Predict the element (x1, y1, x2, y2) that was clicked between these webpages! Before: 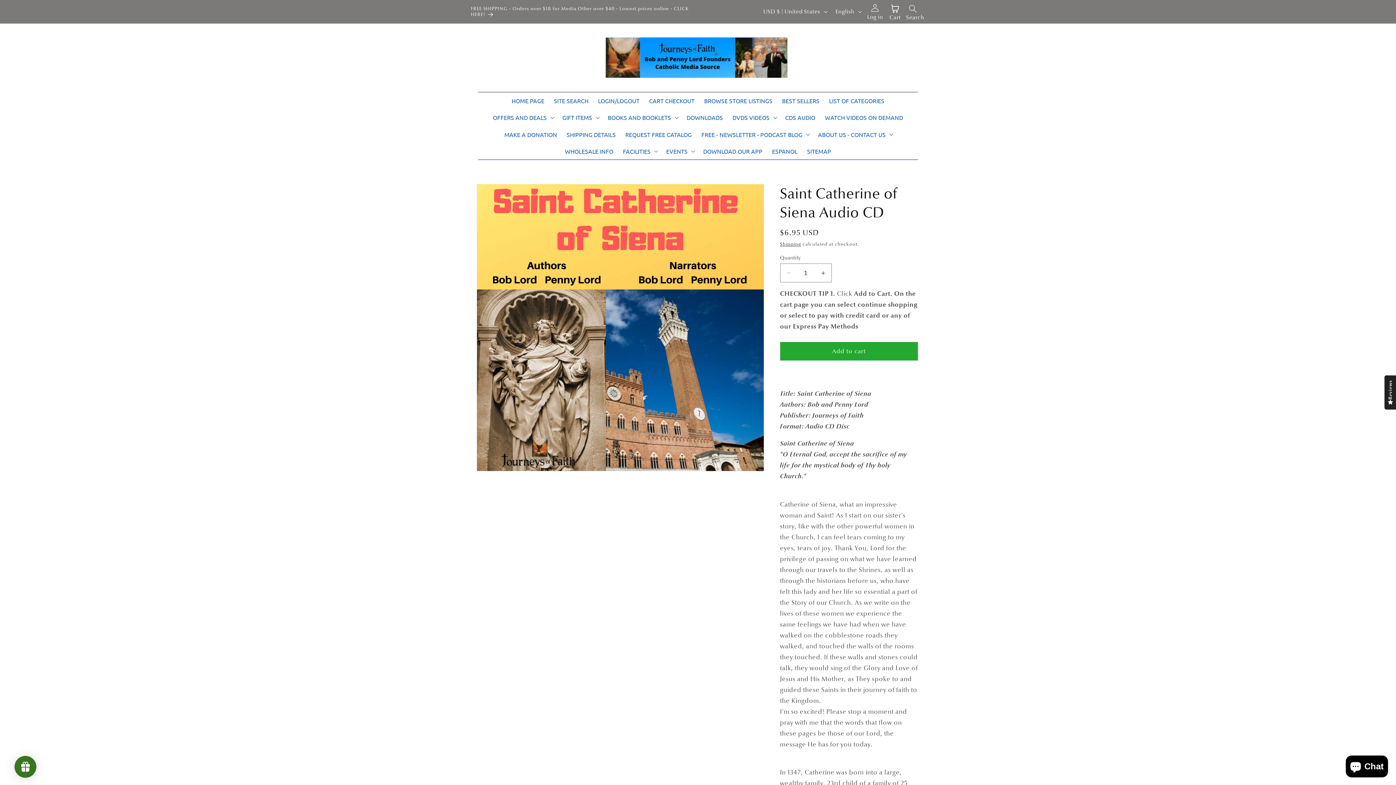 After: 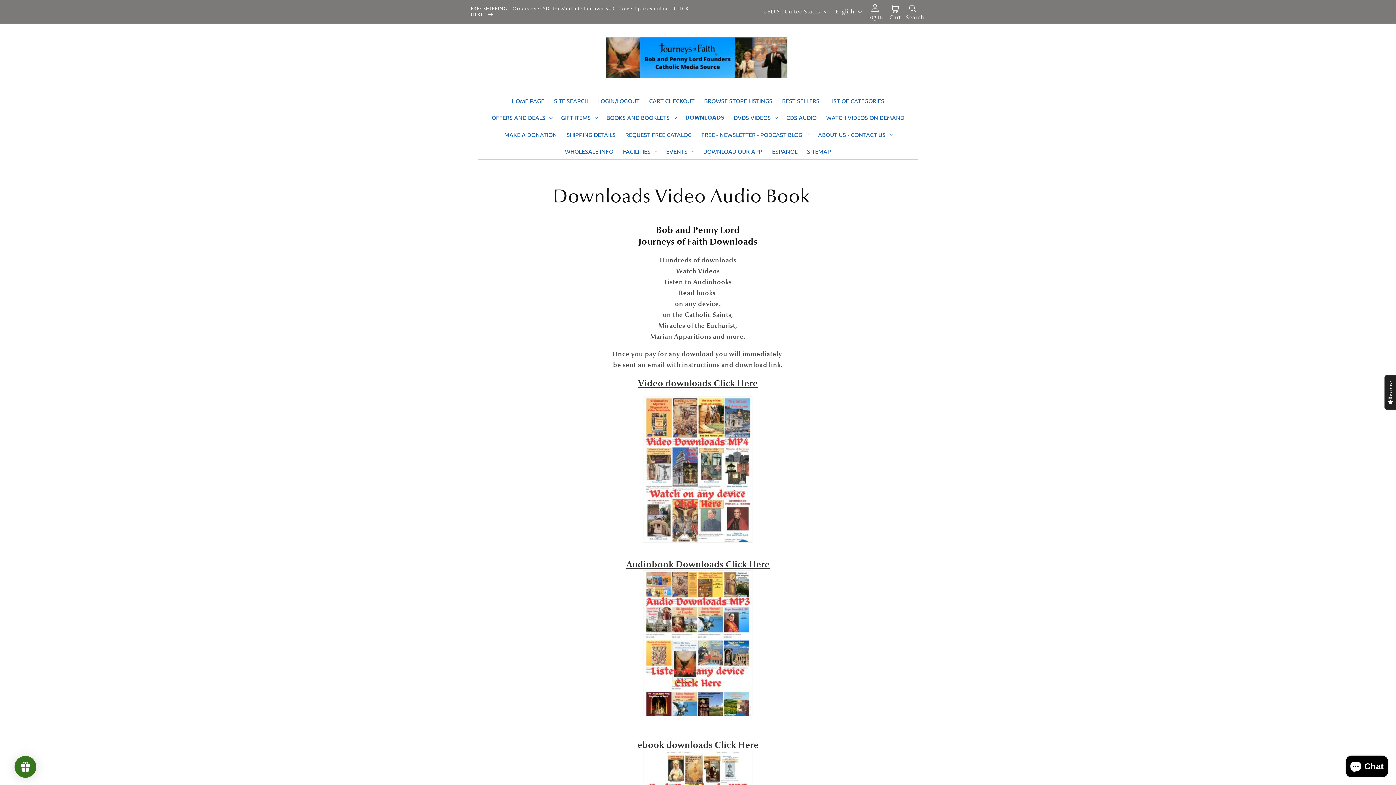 Action: bbox: (681, 109, 727, 125) label: DOWNLOADS